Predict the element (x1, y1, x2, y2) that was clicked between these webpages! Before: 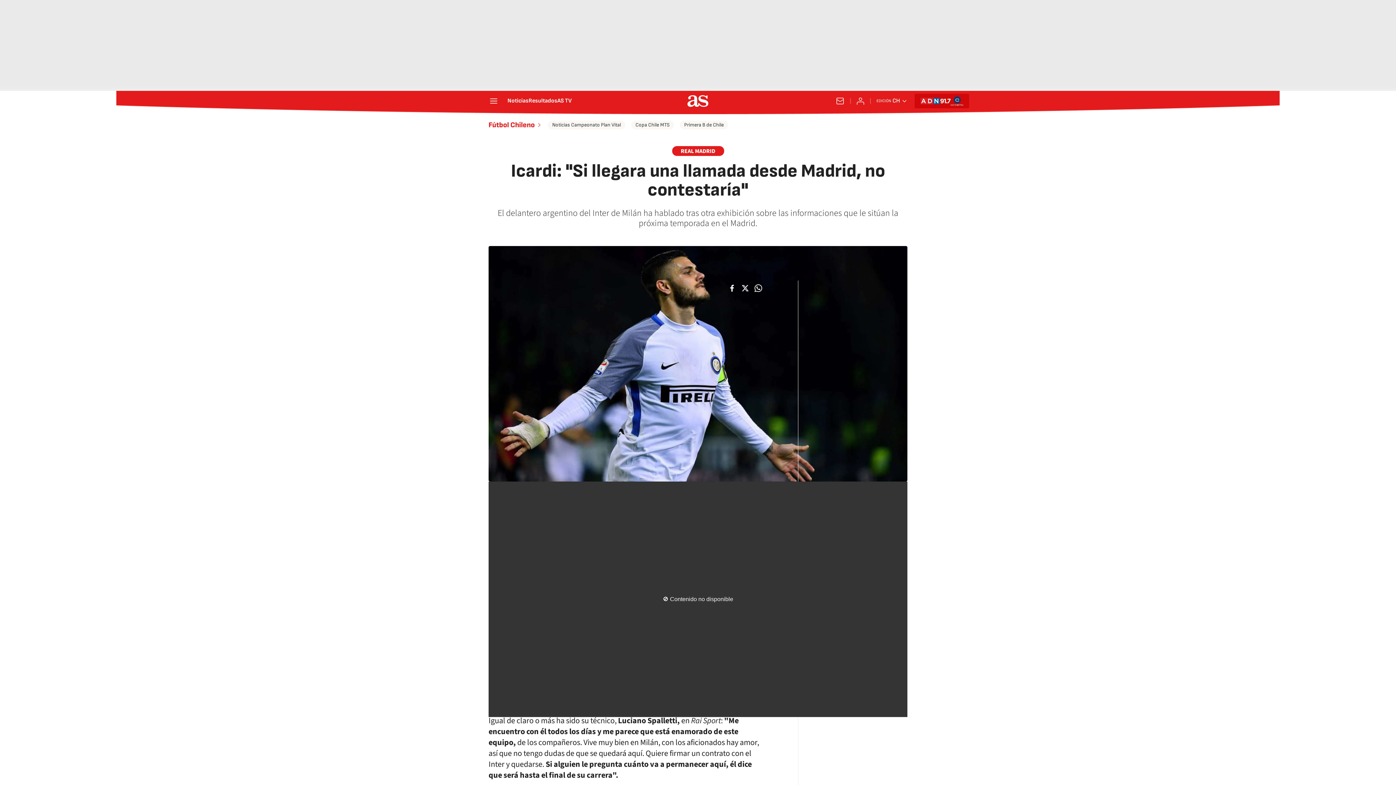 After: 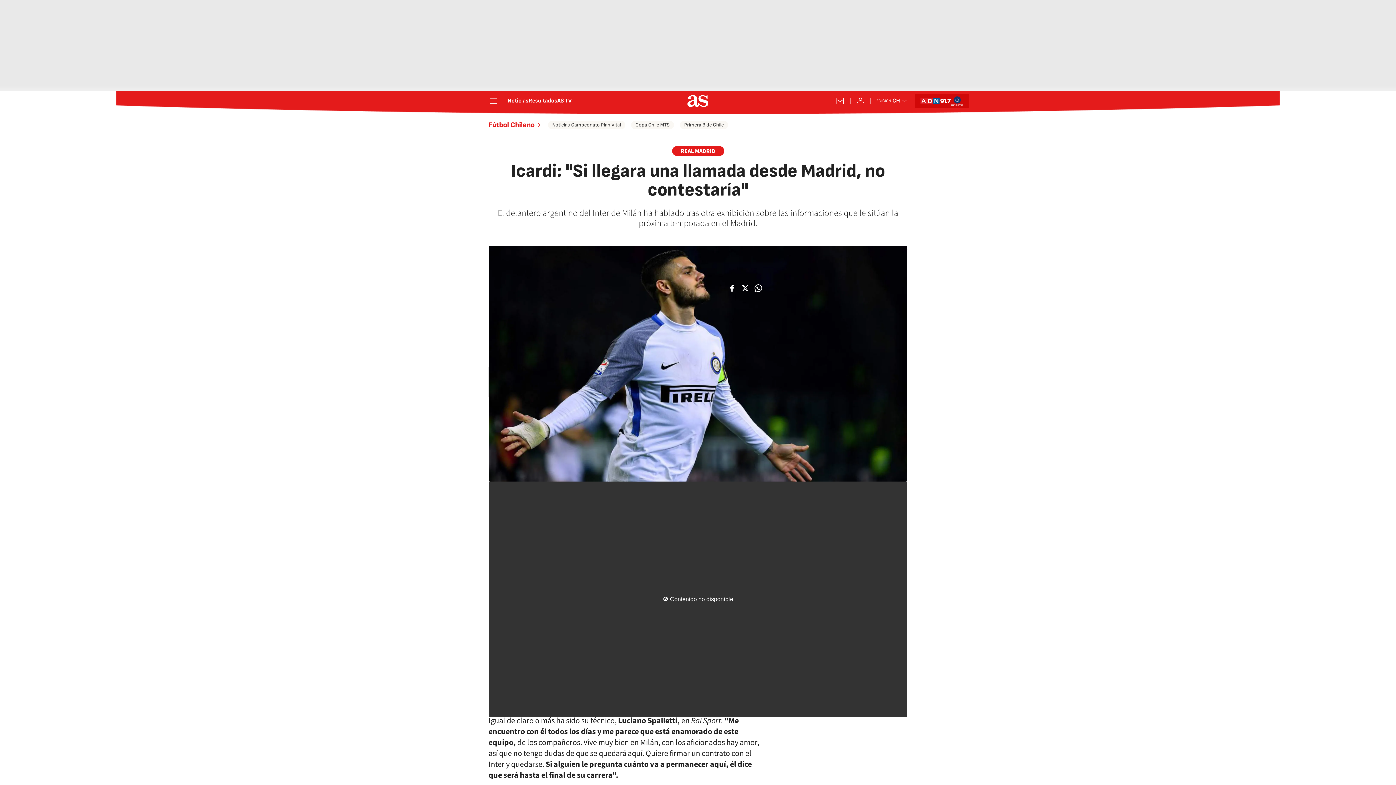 Action: bbox: (950, 94, 963, 107)